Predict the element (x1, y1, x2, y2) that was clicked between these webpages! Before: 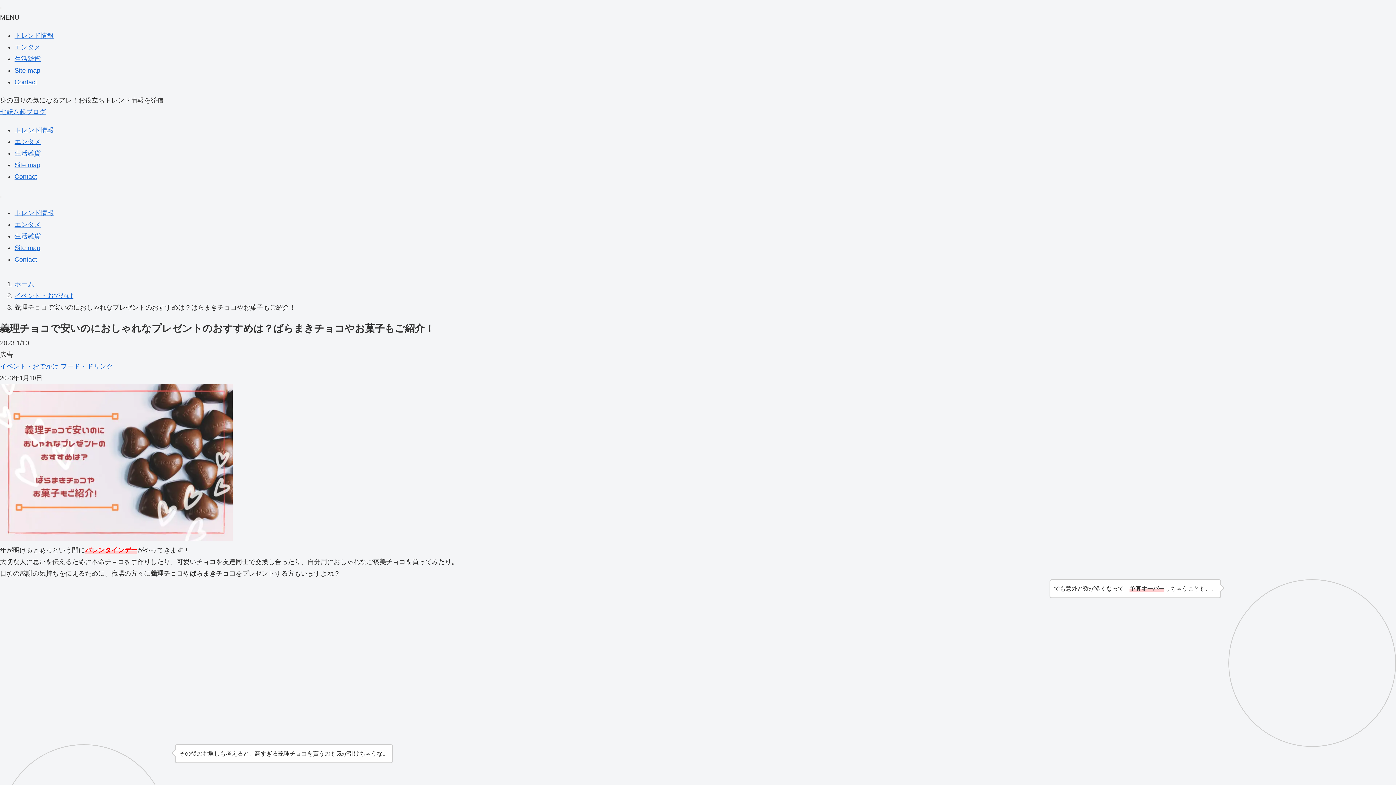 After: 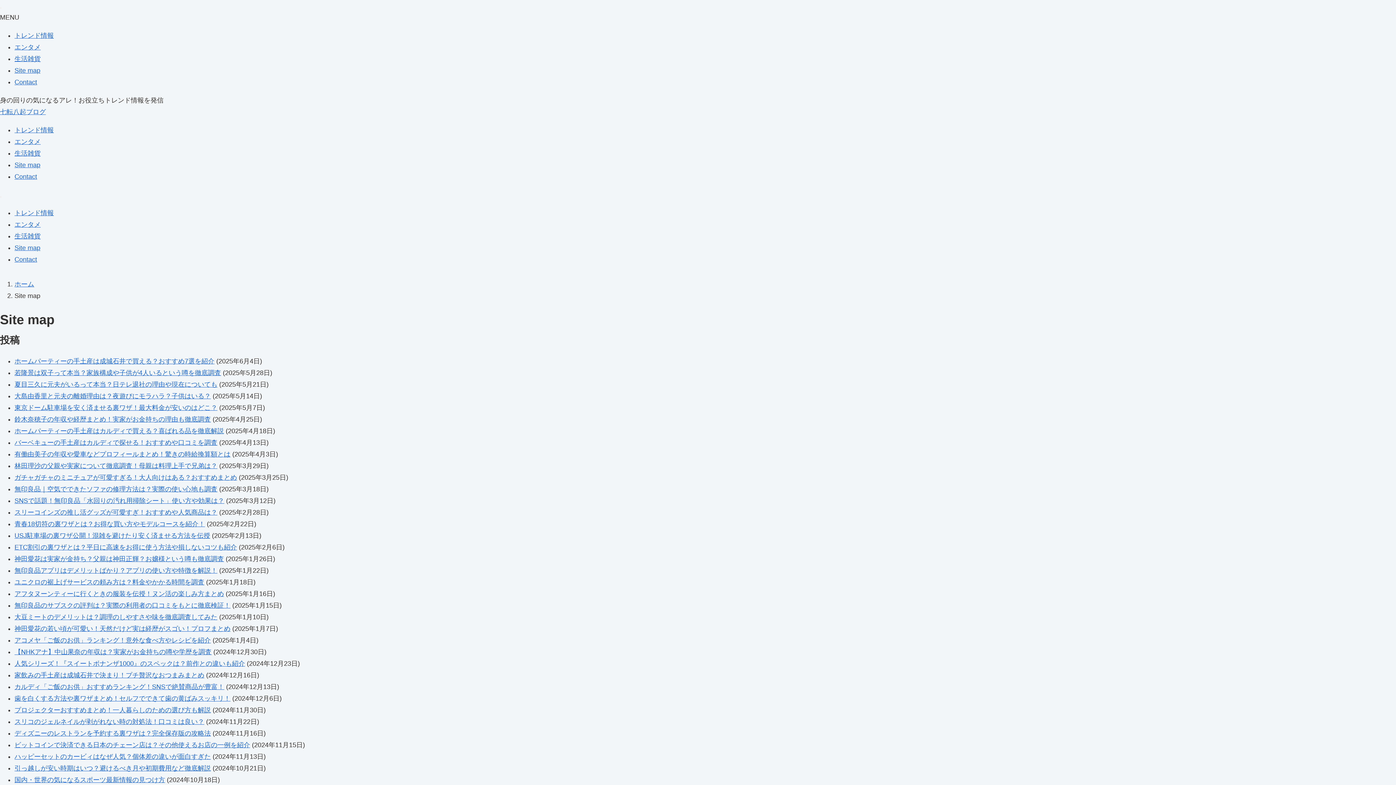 Action: bbox: (14, 161, 40, 168) label: Site map